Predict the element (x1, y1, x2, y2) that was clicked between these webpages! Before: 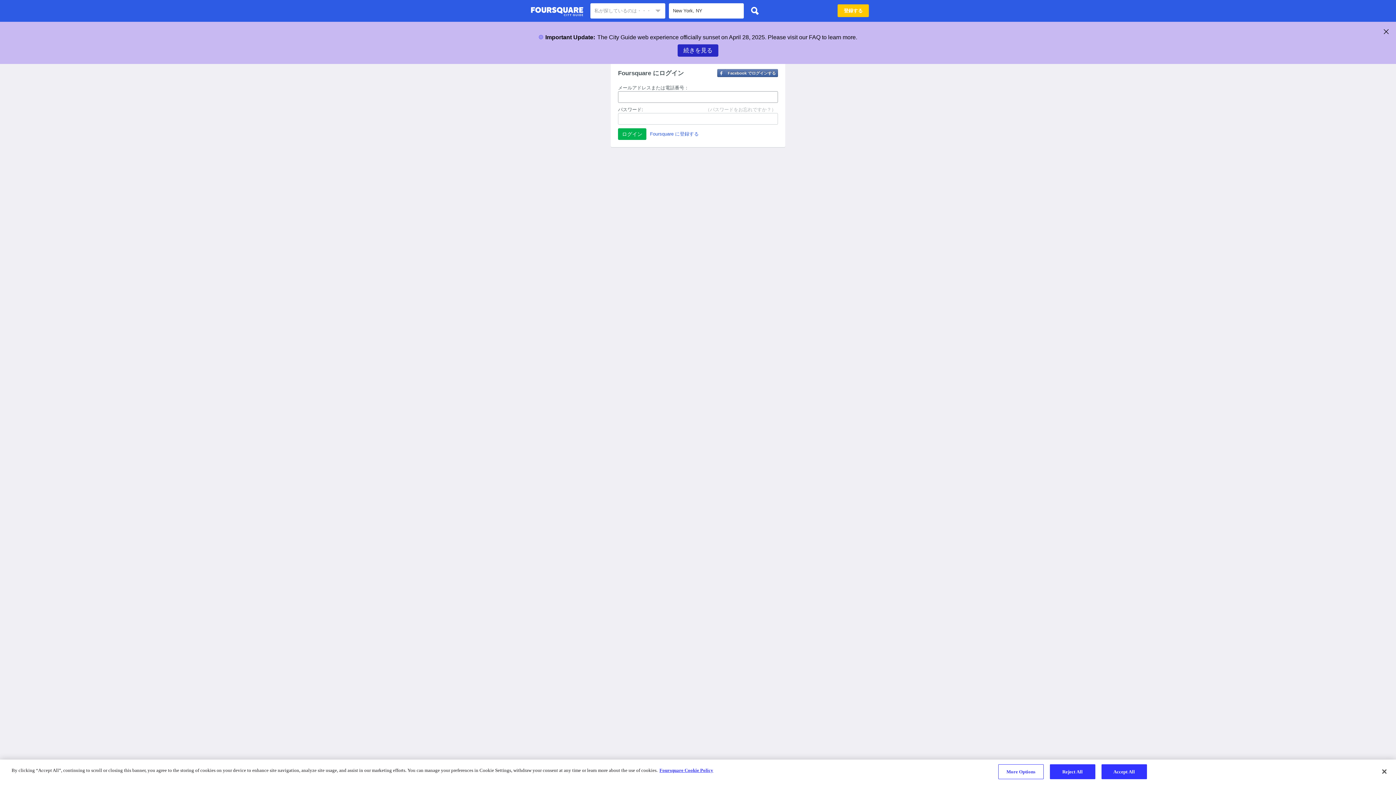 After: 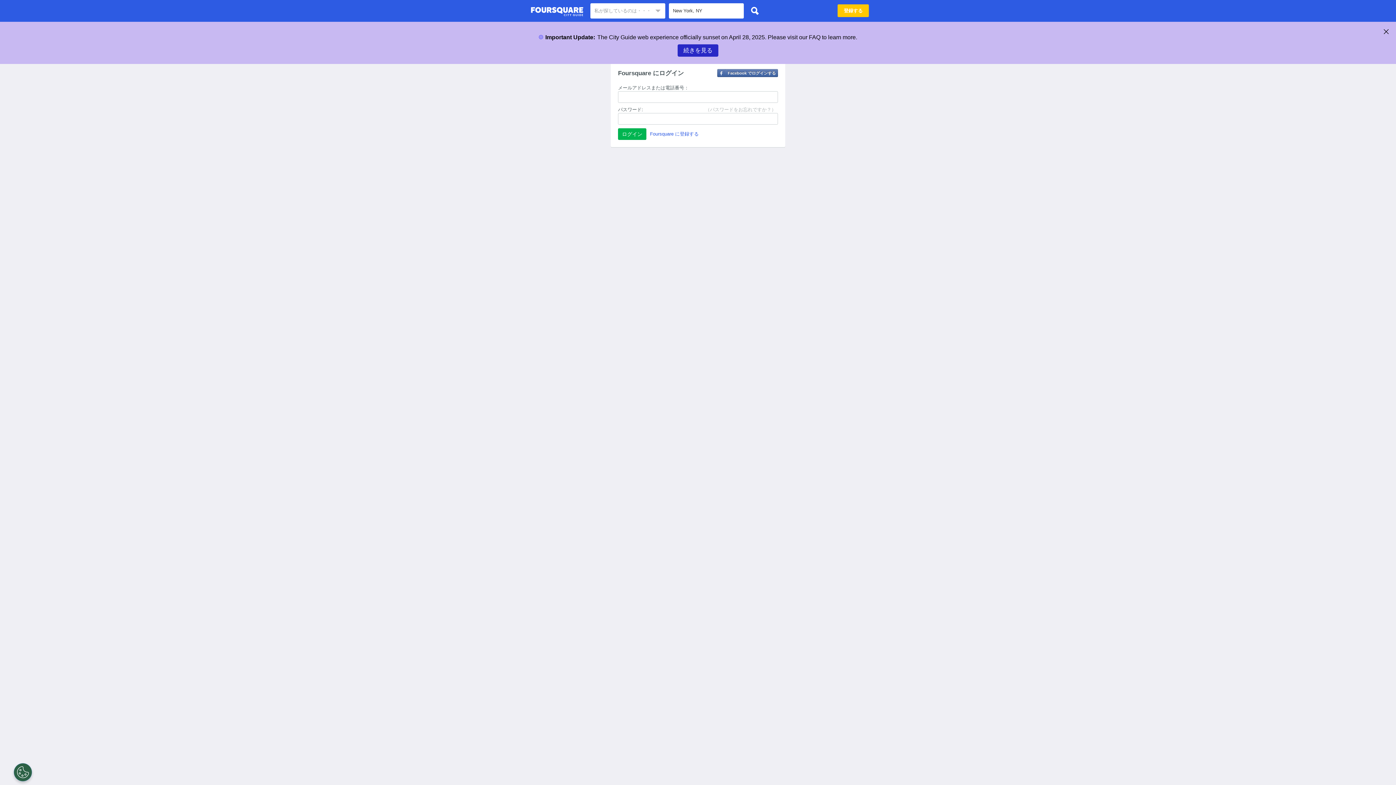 Action: bbox: (1101, 764, 1147, 779) label: Accept All